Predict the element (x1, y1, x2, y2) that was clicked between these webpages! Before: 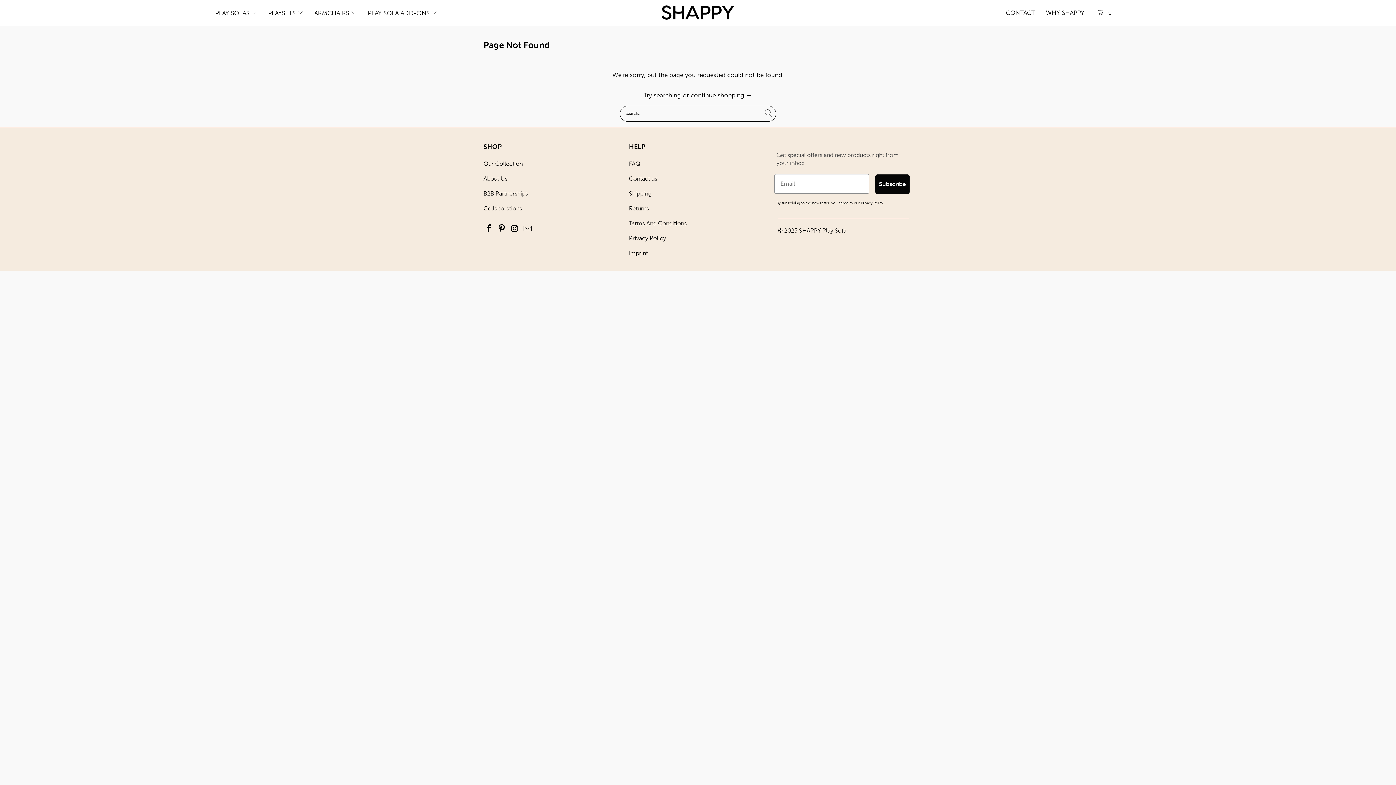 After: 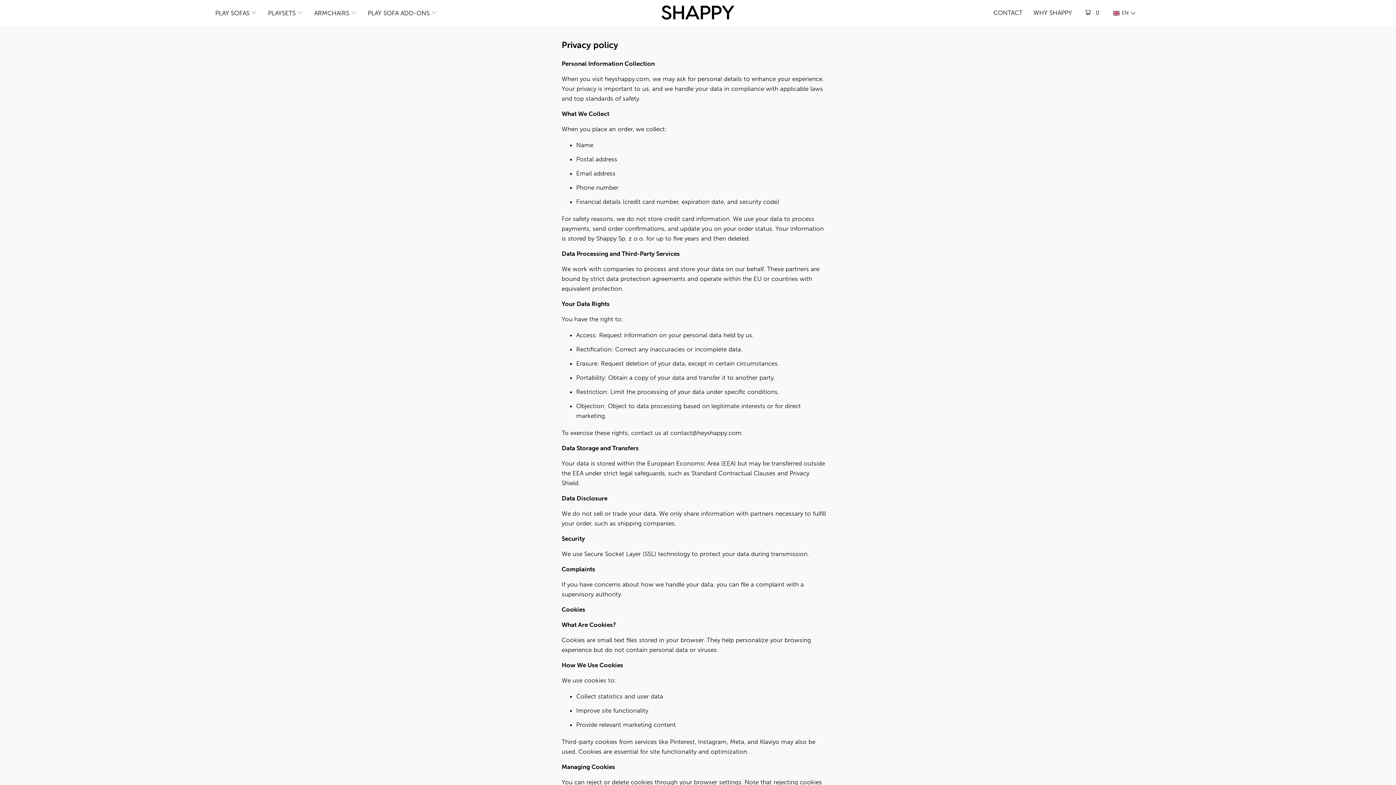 Action: bbox: (629, 234, 666, 241) label: Privacy Policy